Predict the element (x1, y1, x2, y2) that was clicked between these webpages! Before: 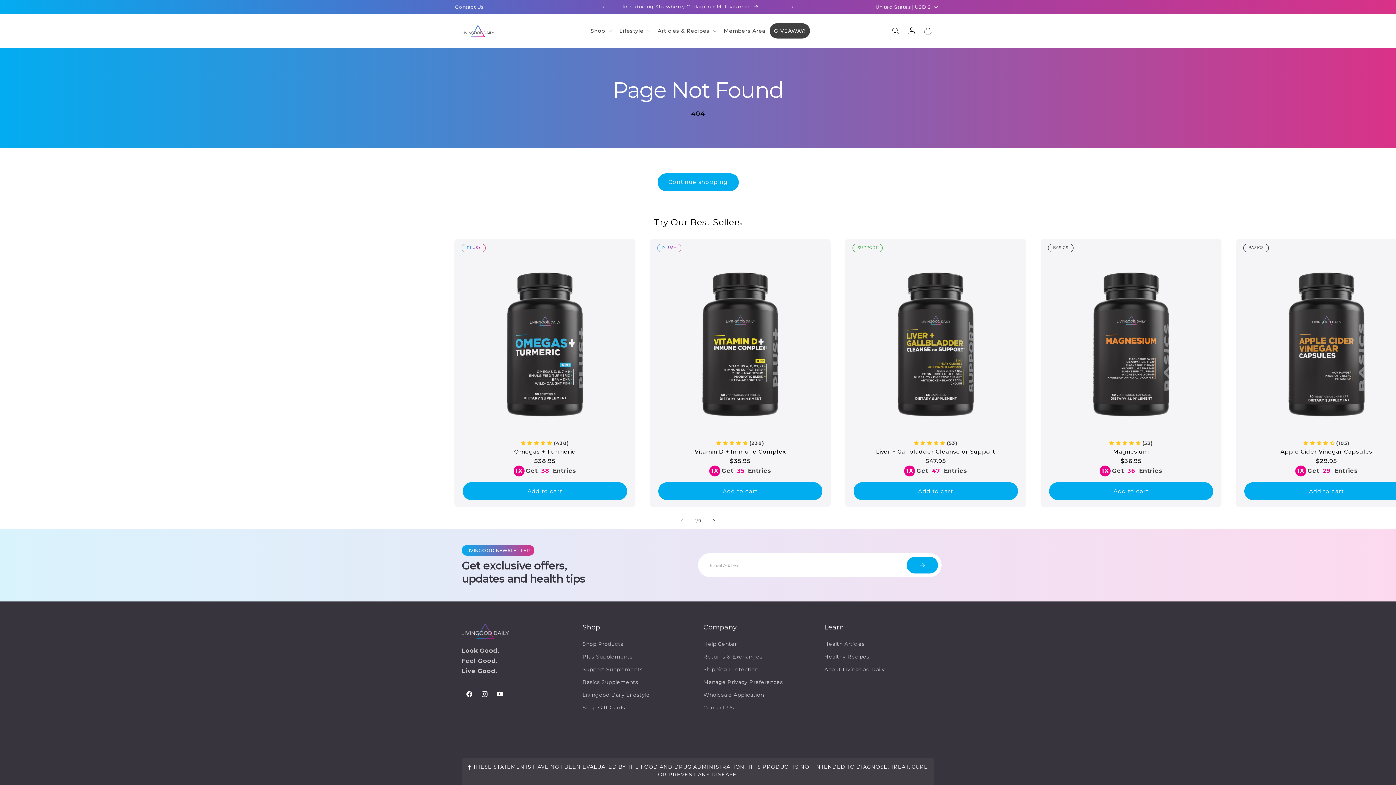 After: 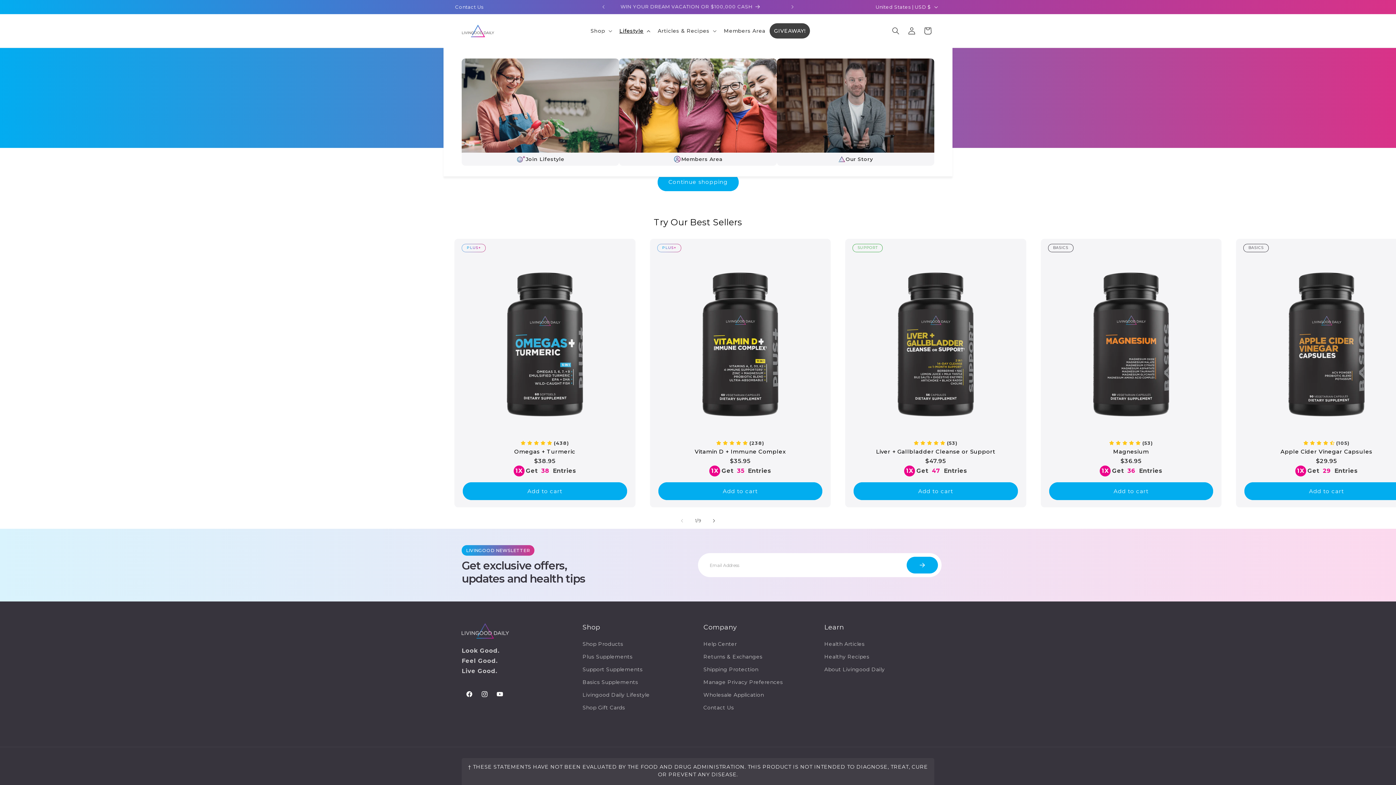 Action: label: Lifestyle bbox: (615, 23, 653, 38)